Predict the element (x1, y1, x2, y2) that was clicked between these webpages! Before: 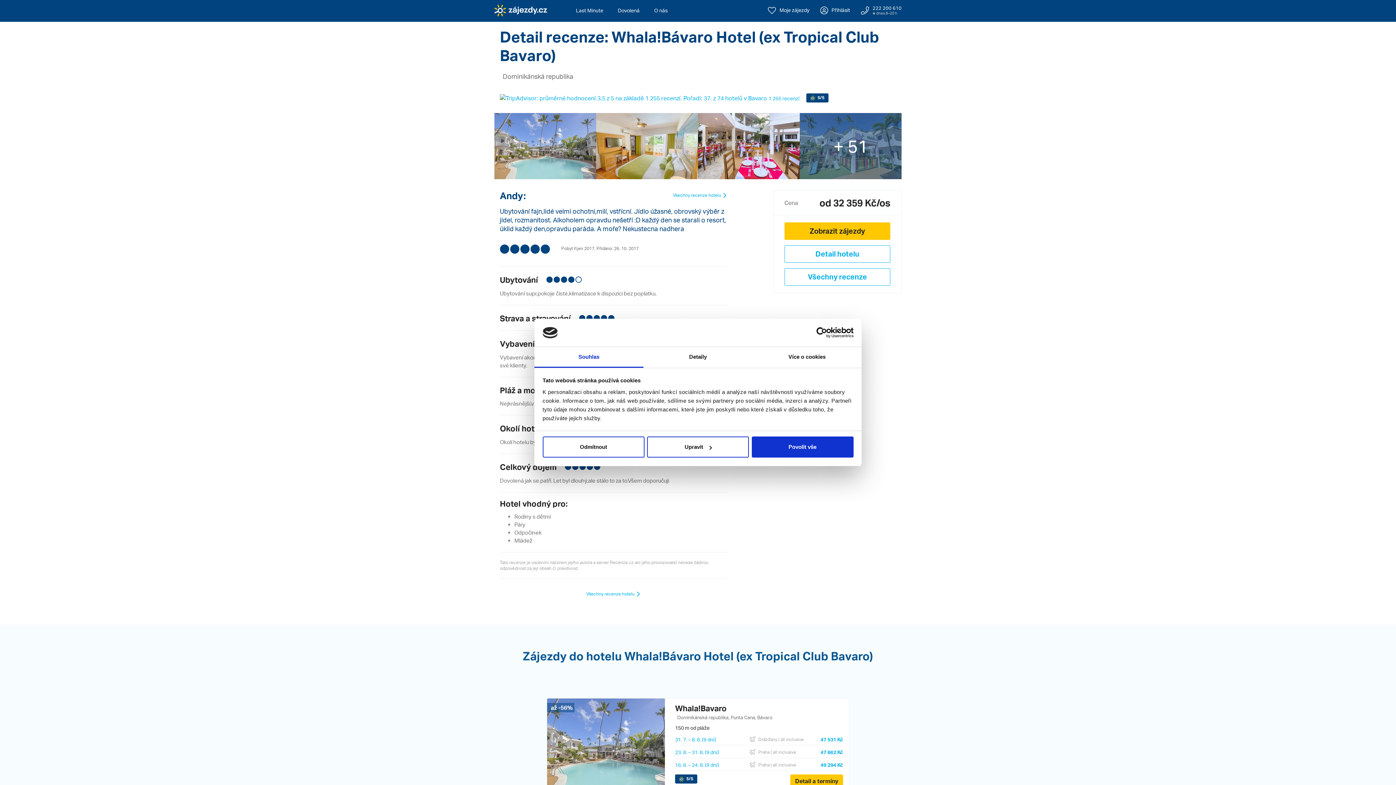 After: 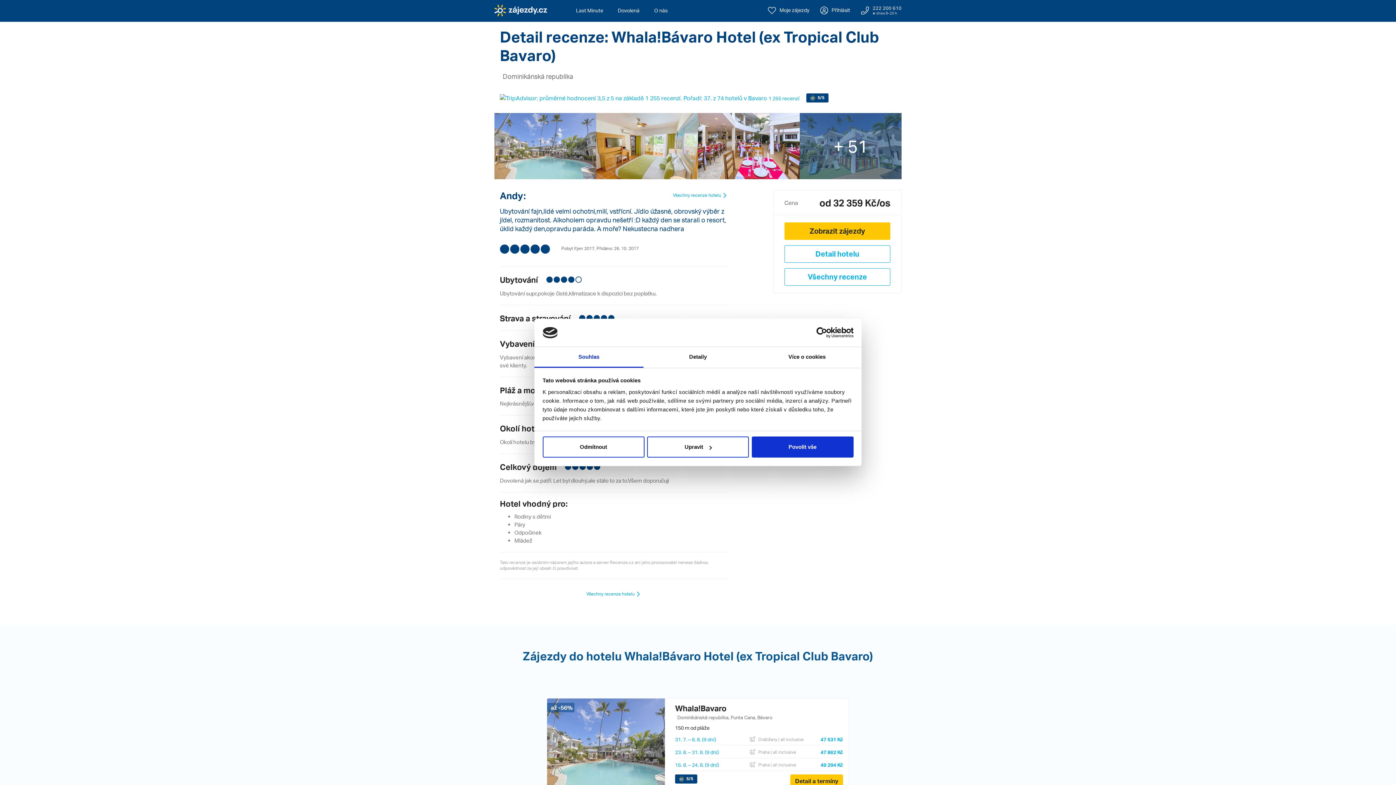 Action: bbox: (790, 327, 853, 338) label: Usercentrics Cookiebot - opens in a new window